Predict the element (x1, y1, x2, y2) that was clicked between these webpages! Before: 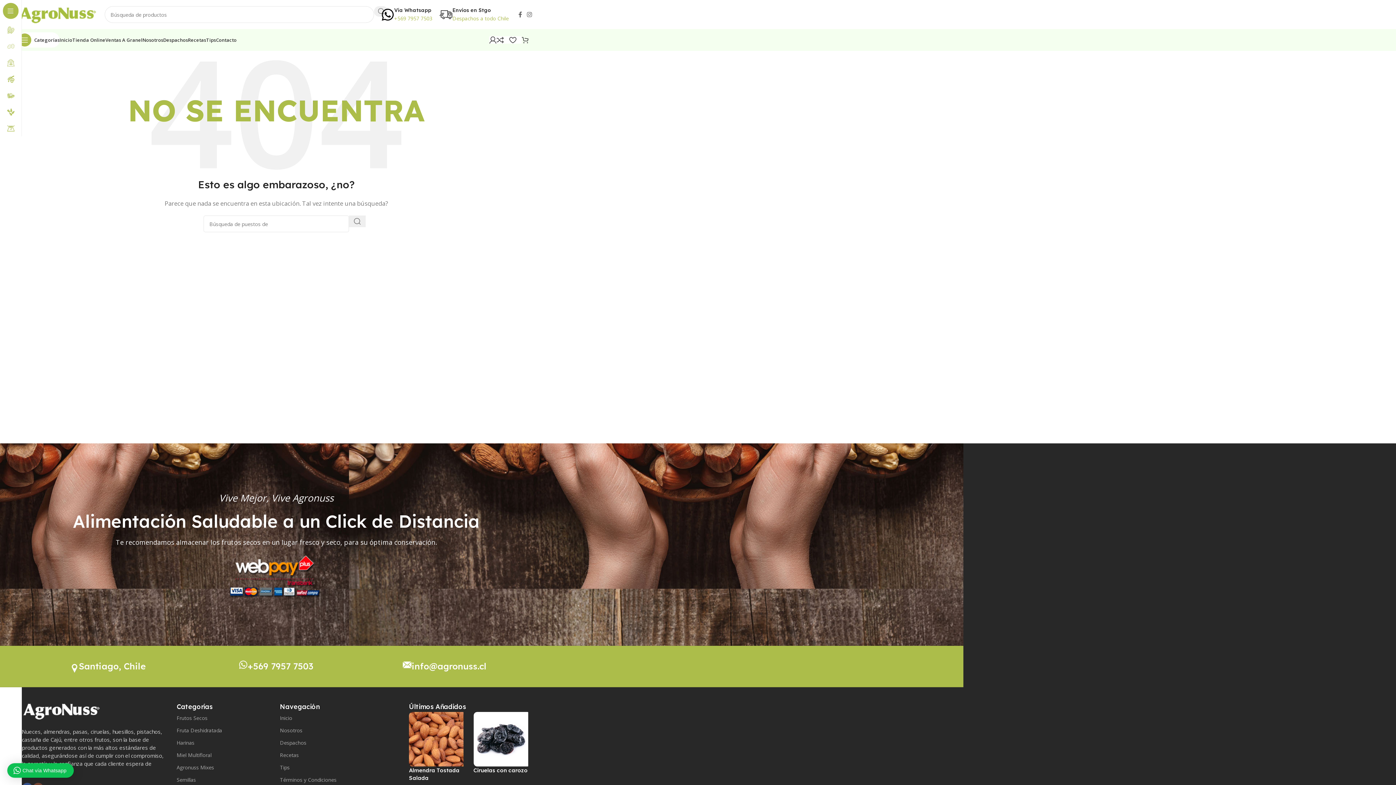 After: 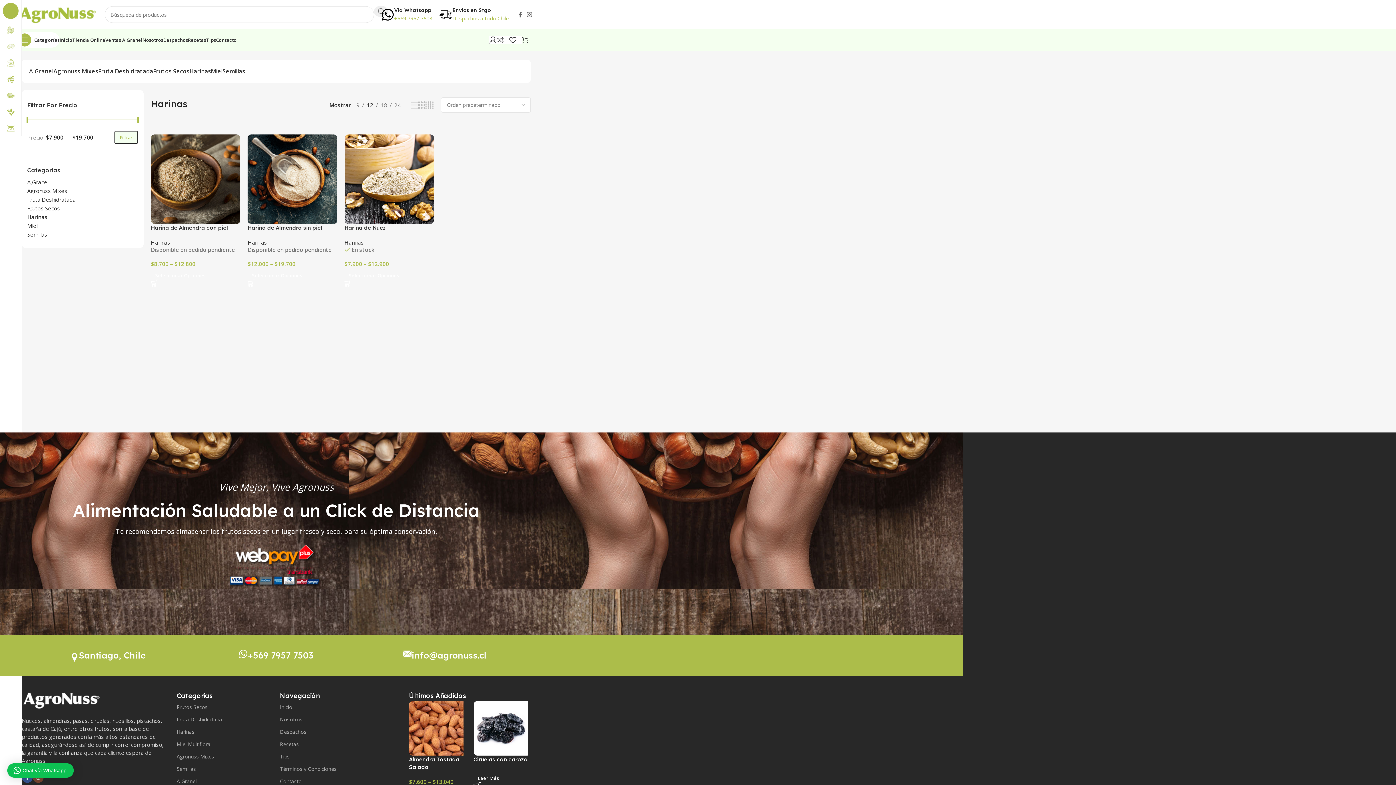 Action: bbox: (176, 737, 272, 749) label: Harinas